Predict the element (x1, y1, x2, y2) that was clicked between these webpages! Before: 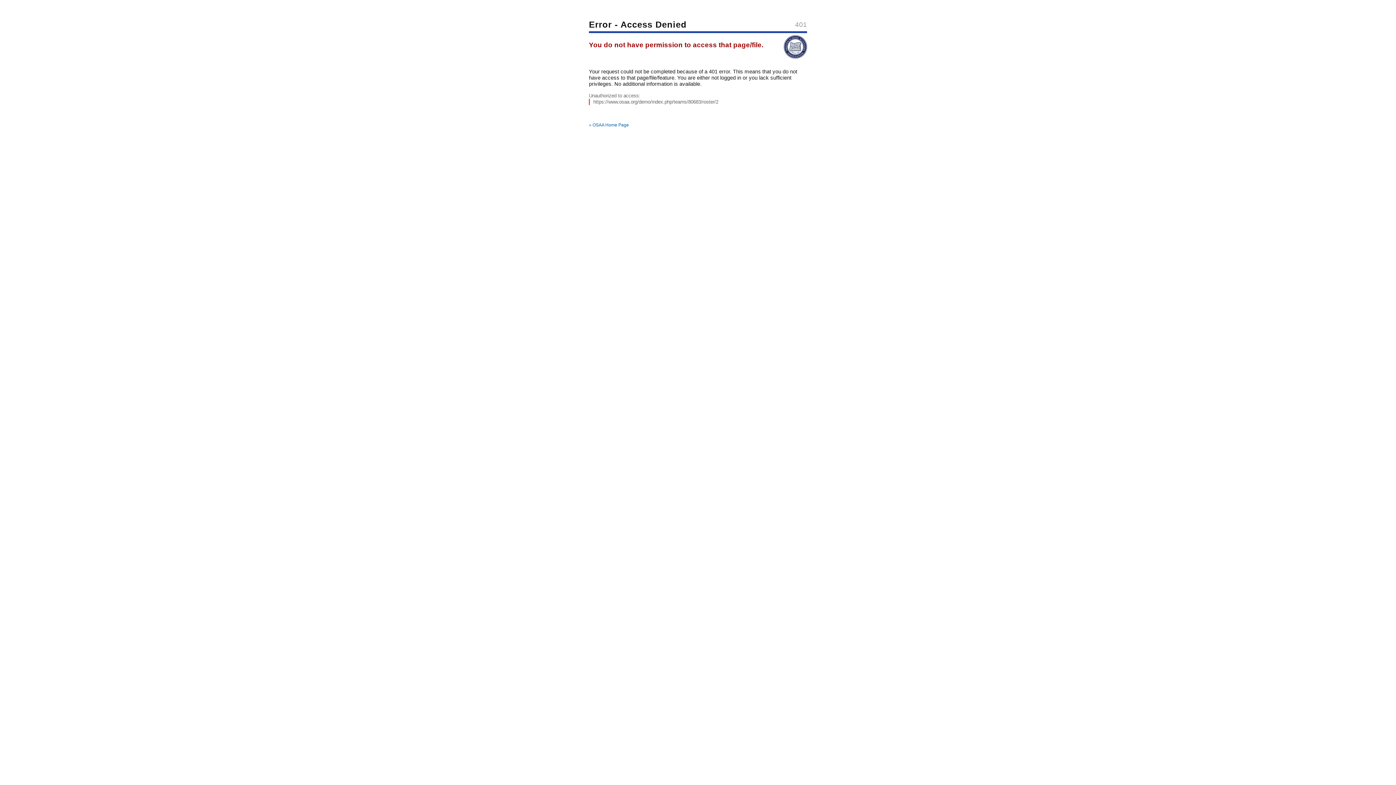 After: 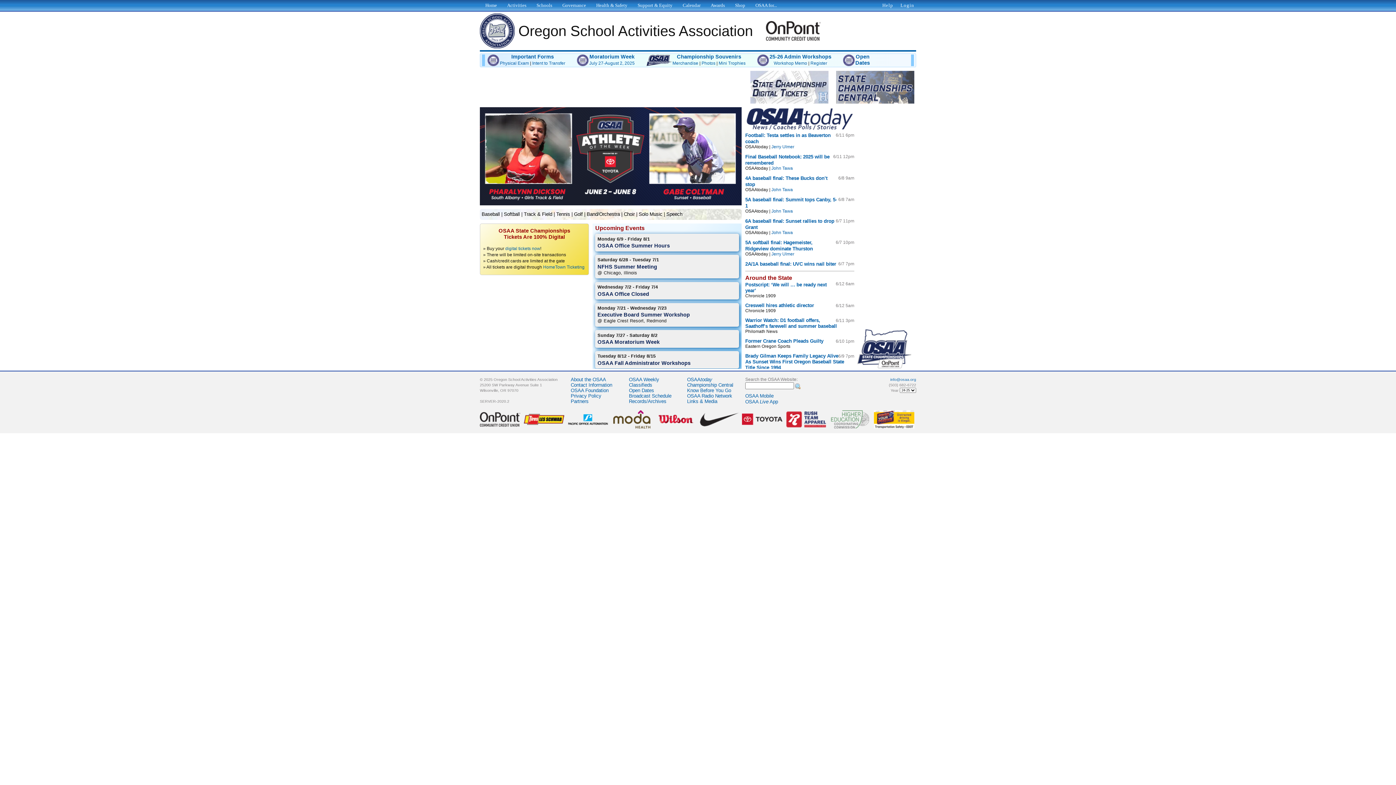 Action: label: » OSAA Home Page bbox: (589, 122, 629, 127)